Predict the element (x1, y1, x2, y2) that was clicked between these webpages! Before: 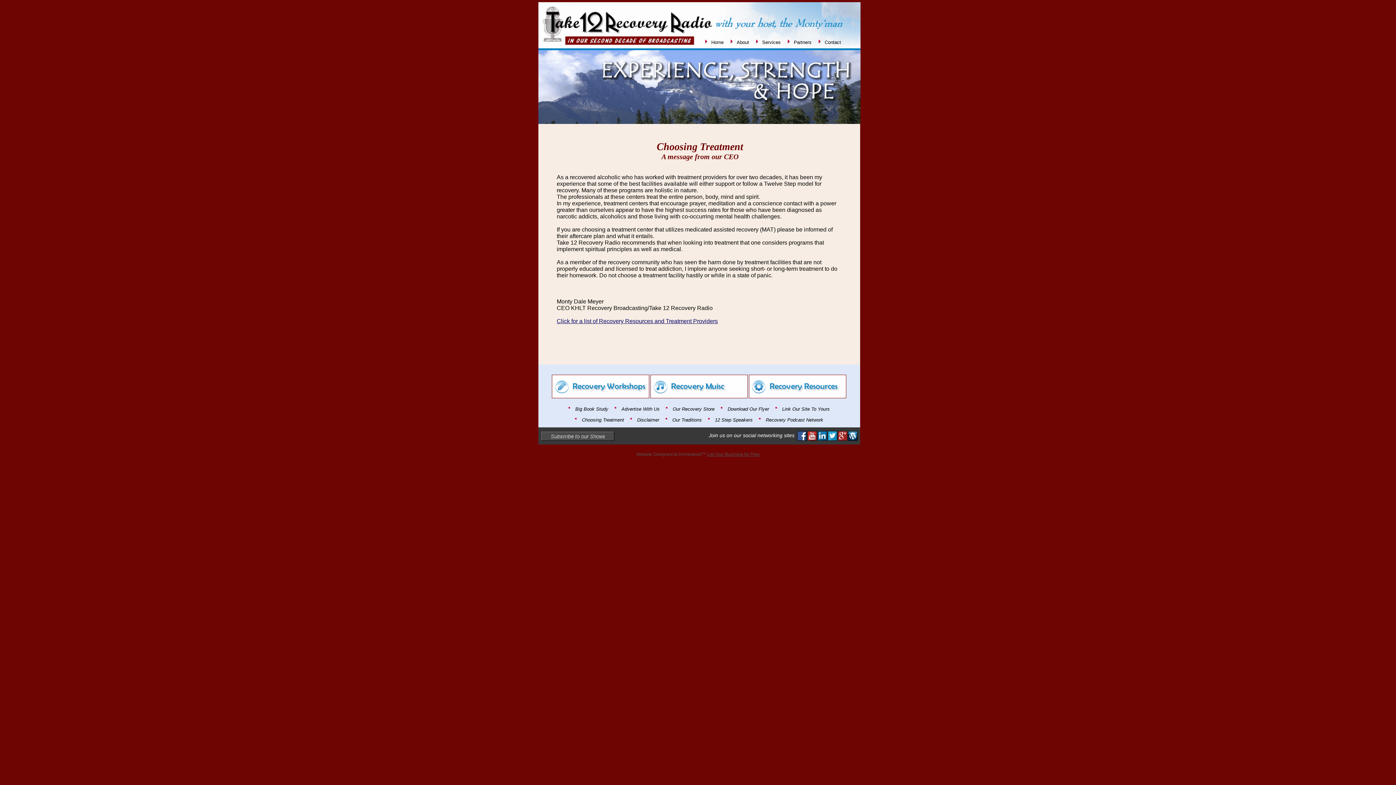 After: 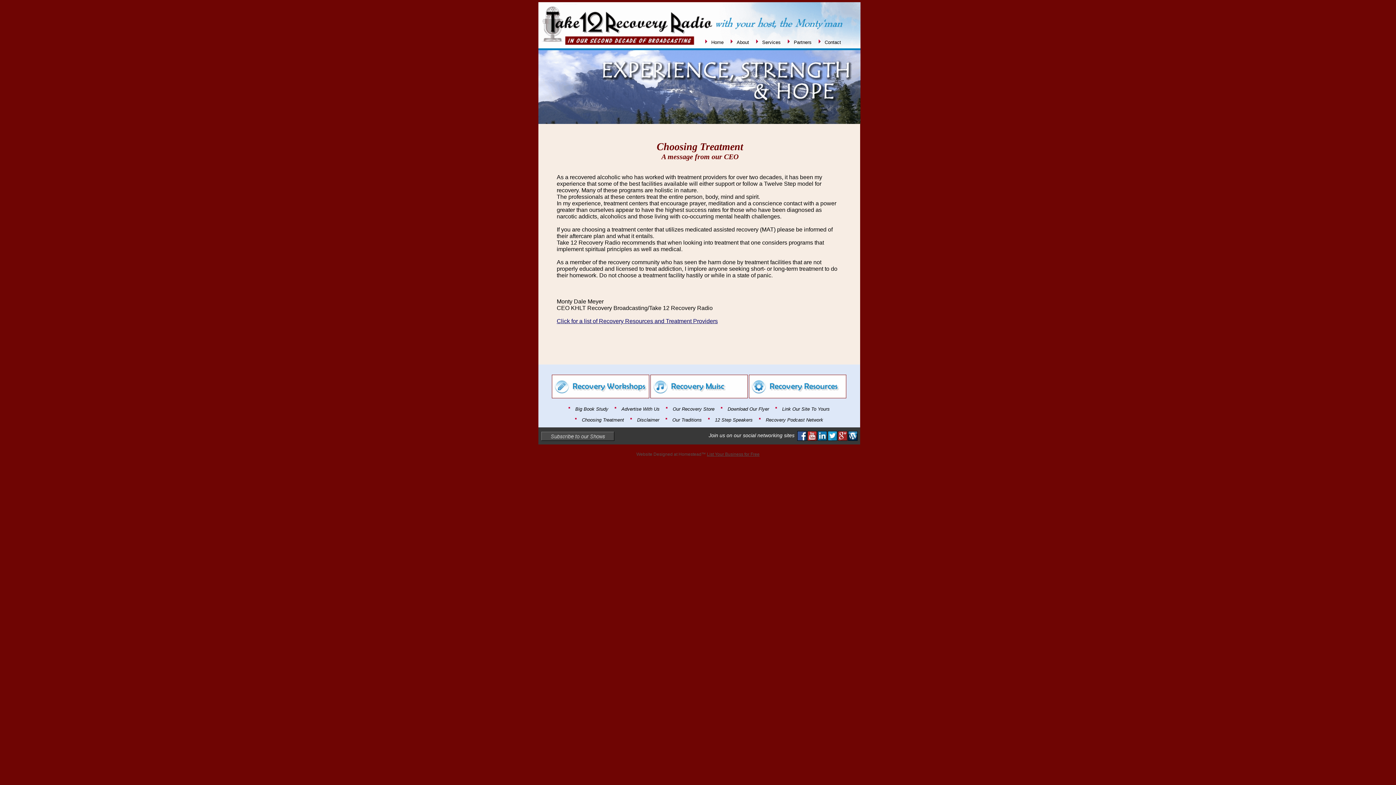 Action: bbox: (817, 431, 827, 441)